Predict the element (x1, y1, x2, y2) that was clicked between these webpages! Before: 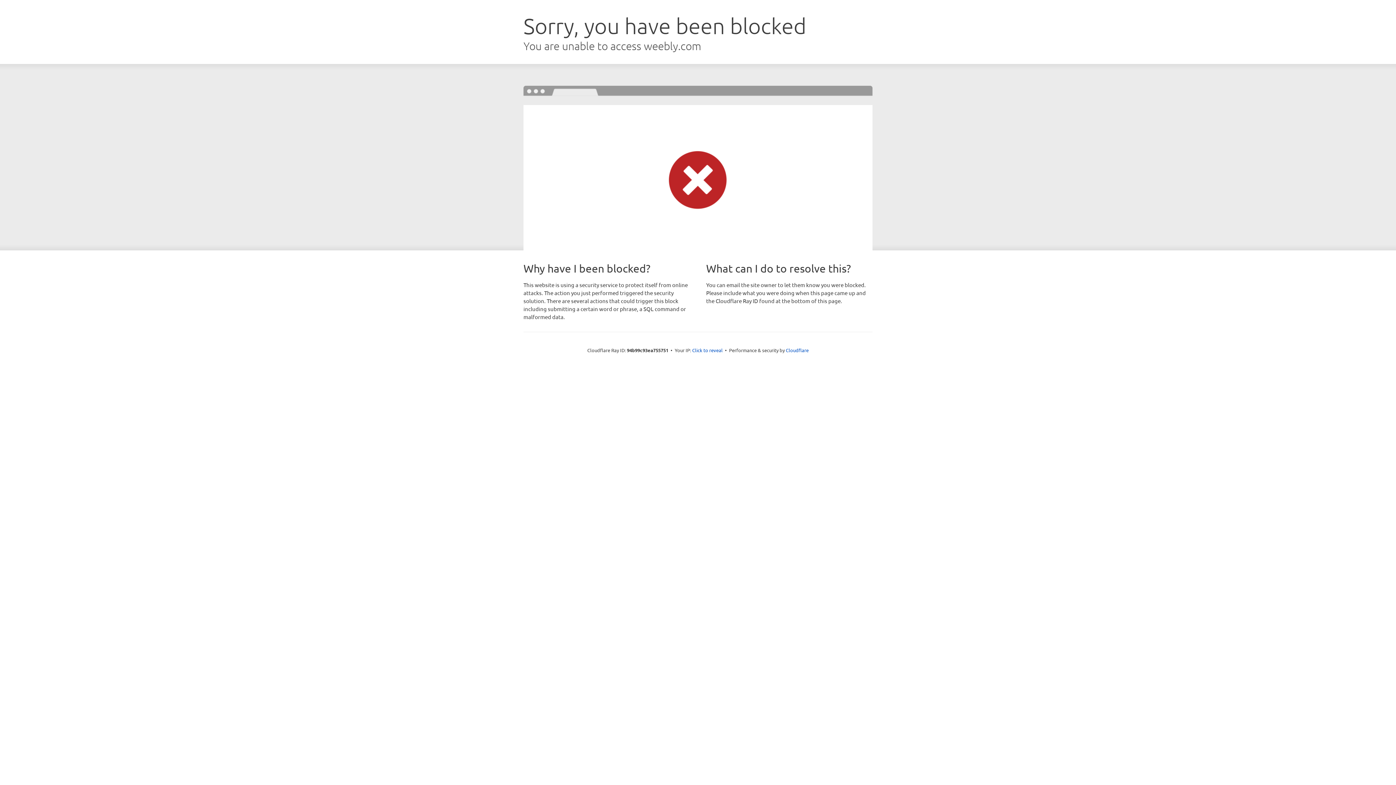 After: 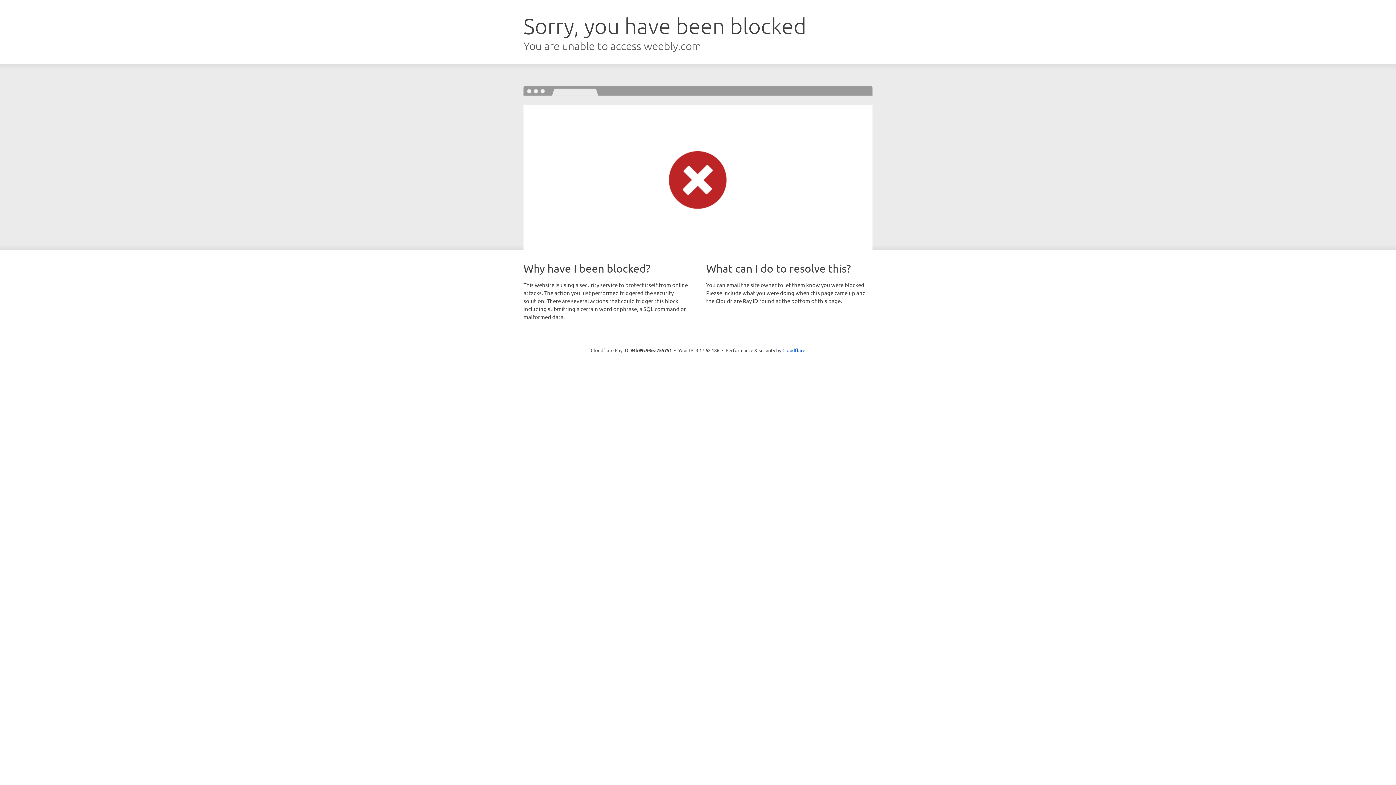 Action: bbox: (692, 346, 722, 353) label: Click to reveal